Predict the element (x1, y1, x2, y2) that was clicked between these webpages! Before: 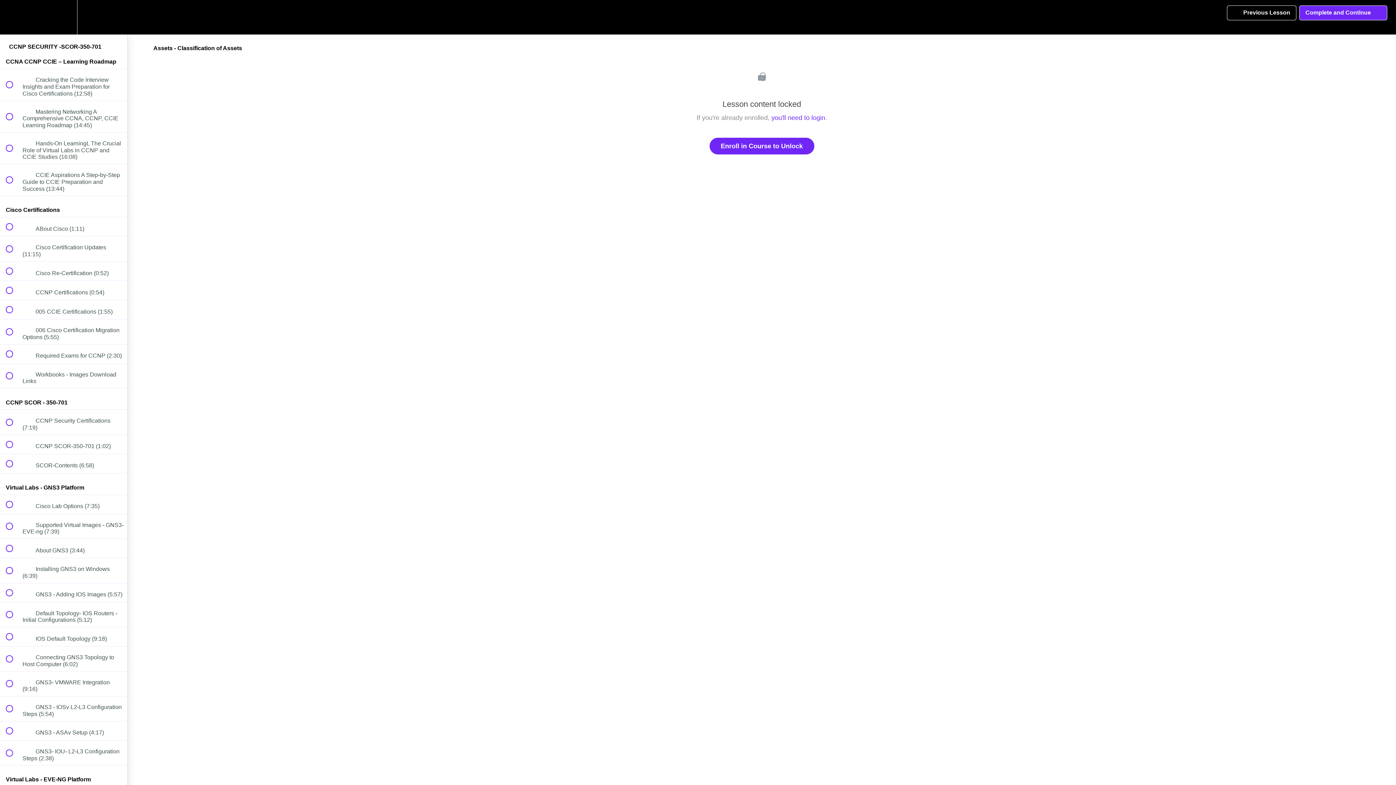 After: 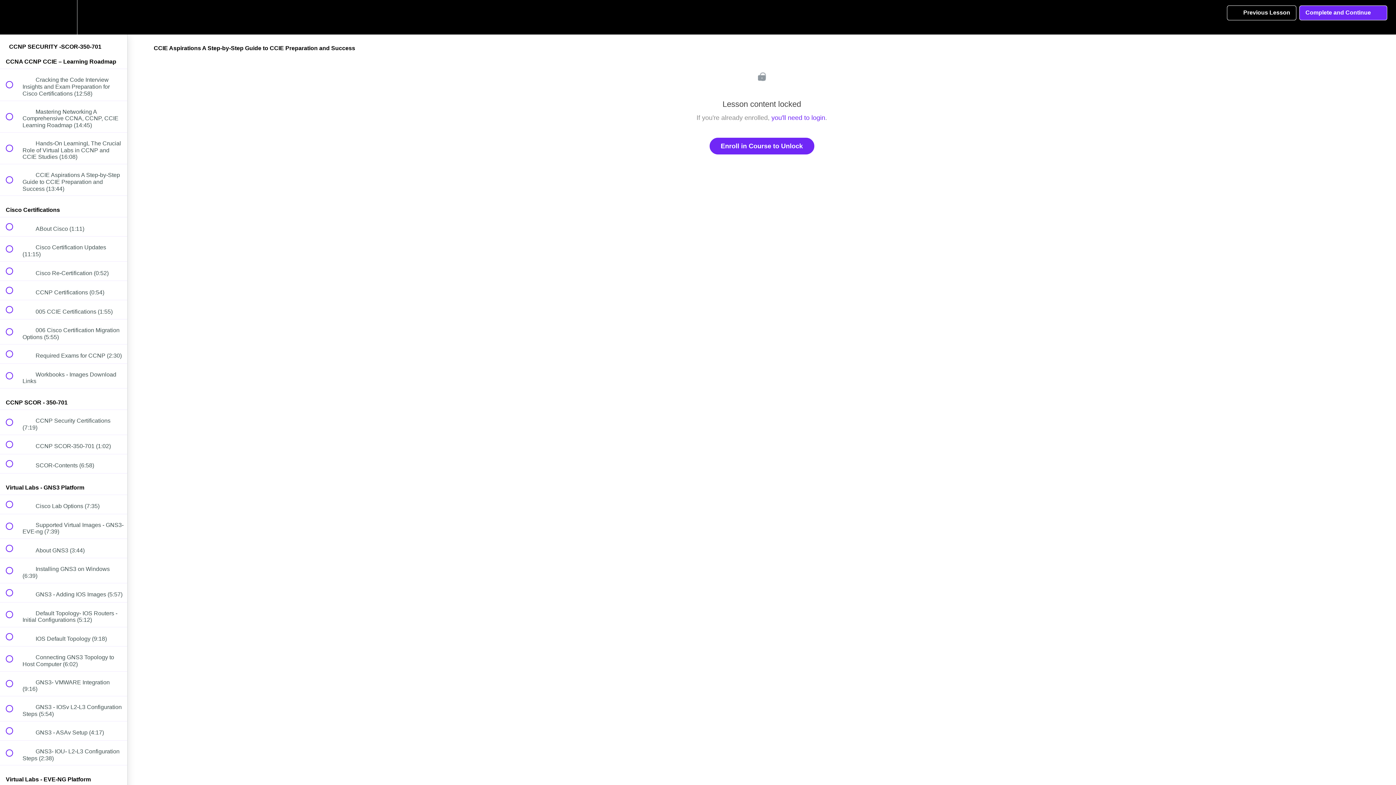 Action: label:  
 CCIE Aspirations A Step-by-Step Guide to CCIE Preparation and Success (13:44) bbox: (0, 164, 127, 195)